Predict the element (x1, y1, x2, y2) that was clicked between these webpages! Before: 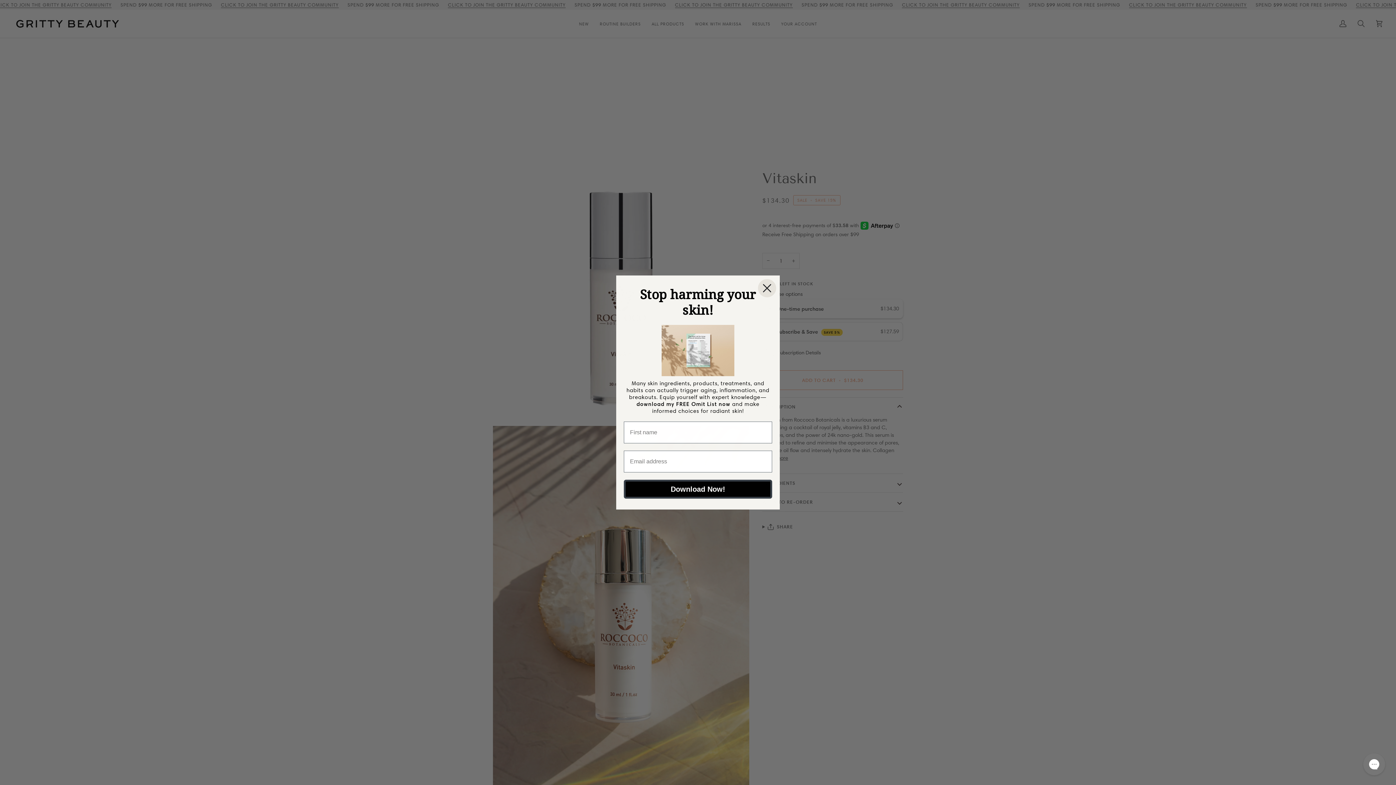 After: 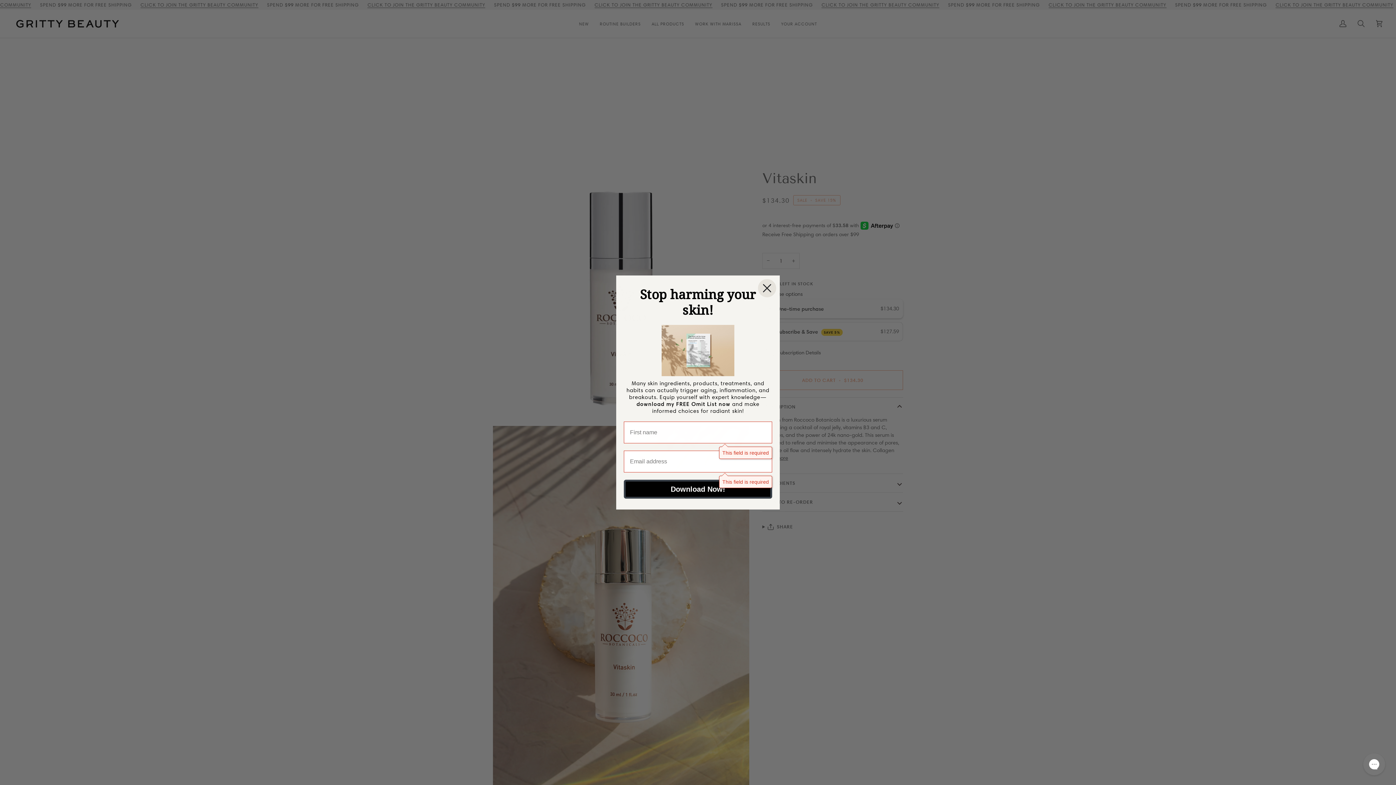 Action: bbox: (624, 480, 772, 498) label: Download Now!